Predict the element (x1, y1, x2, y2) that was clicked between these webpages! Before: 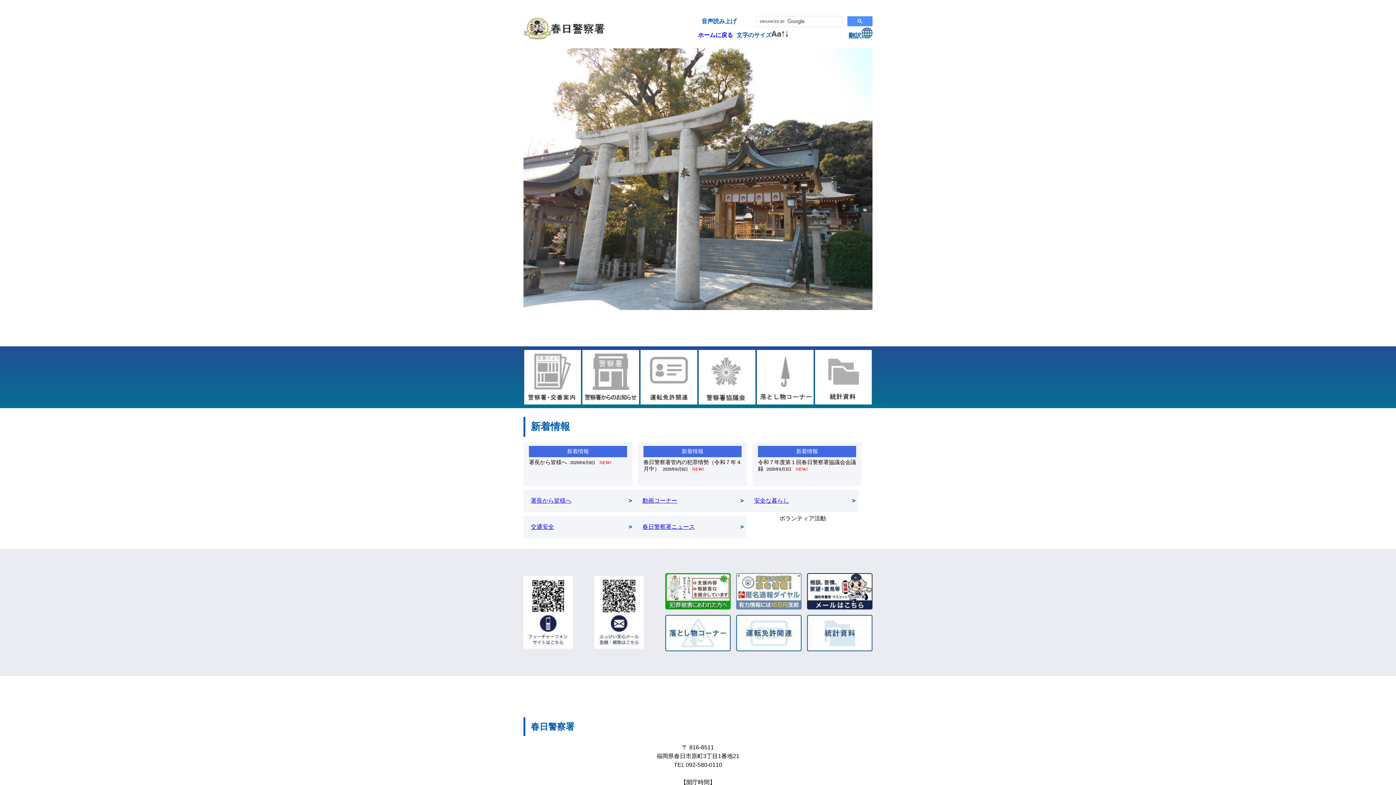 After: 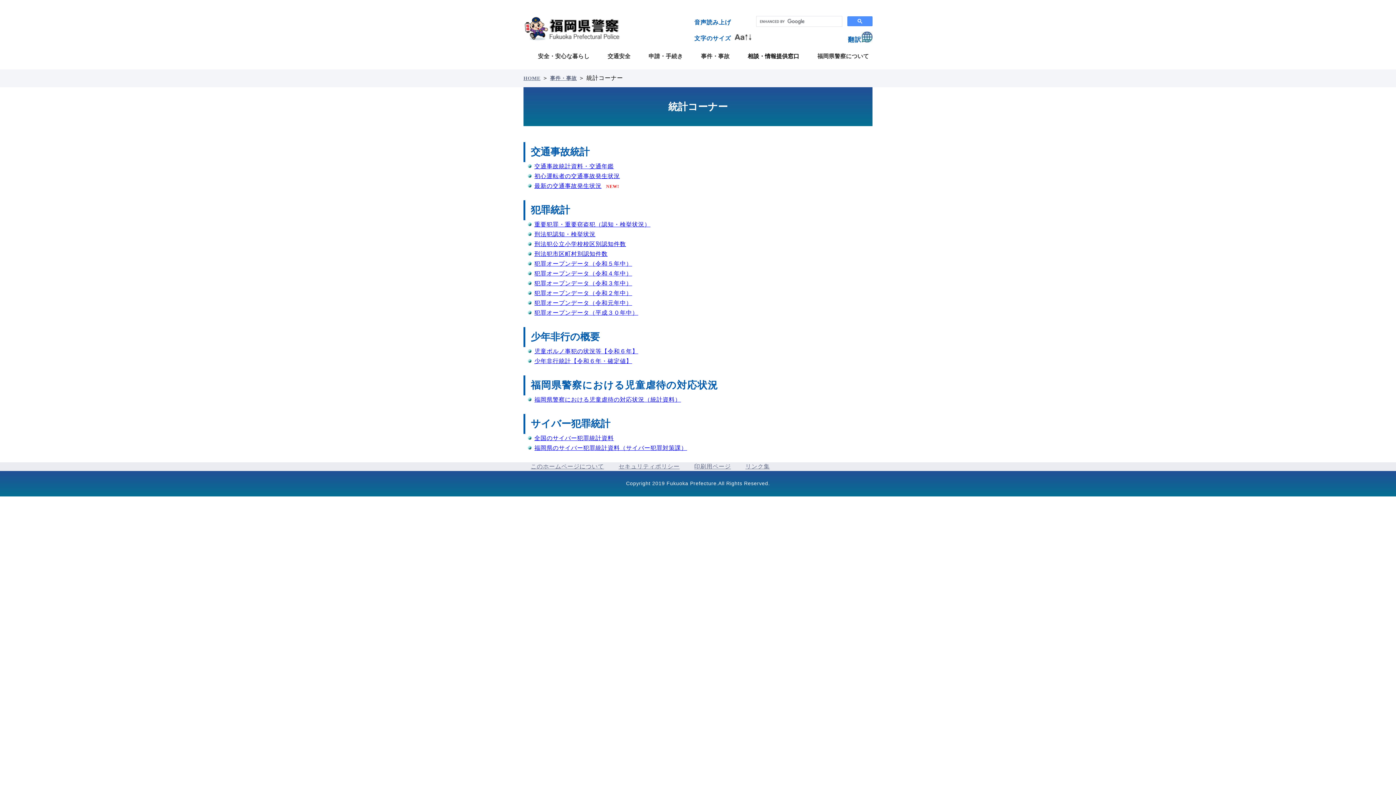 Action: bbox: (815, 399, 872, 405)